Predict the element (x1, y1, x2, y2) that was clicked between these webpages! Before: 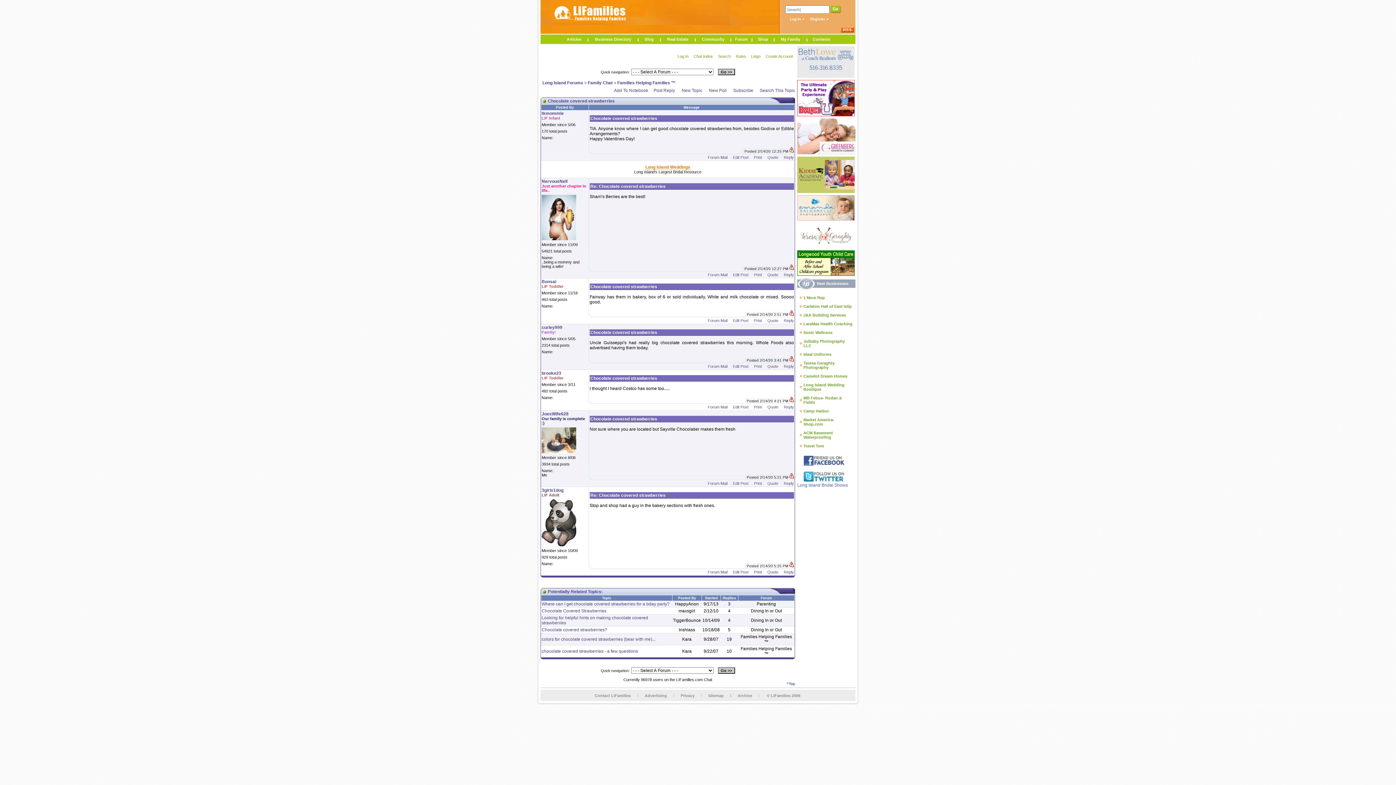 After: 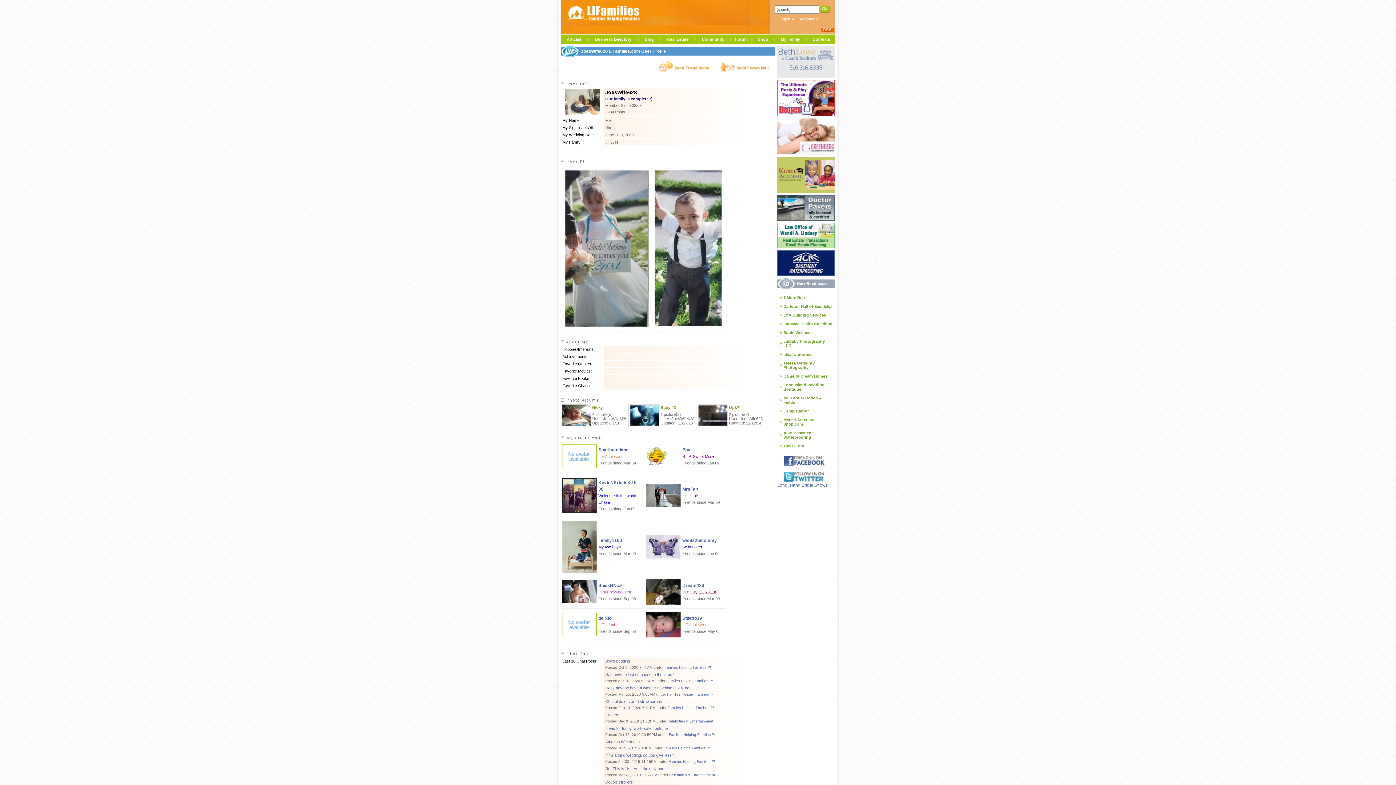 Action: bbox: (541, 411, 568, 416) label: JoesWife628